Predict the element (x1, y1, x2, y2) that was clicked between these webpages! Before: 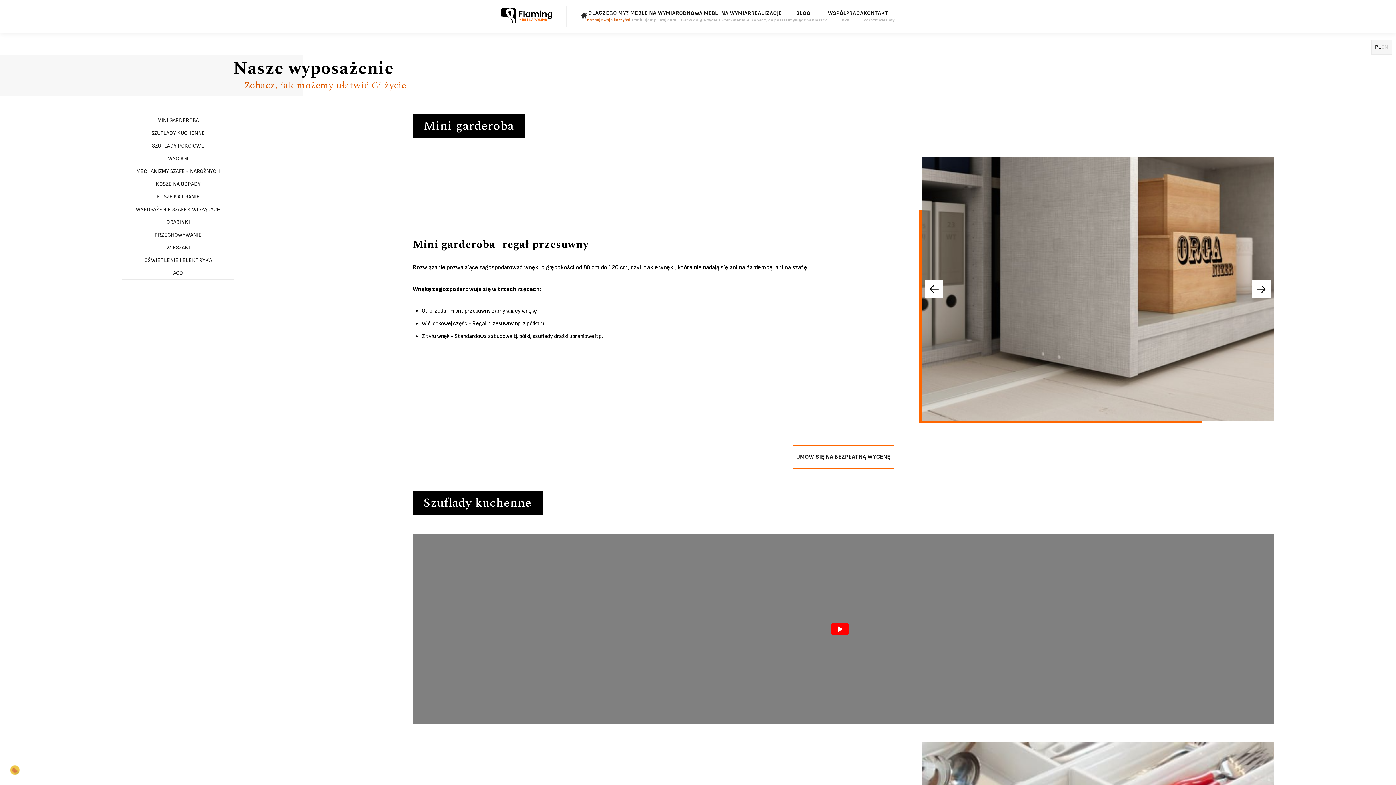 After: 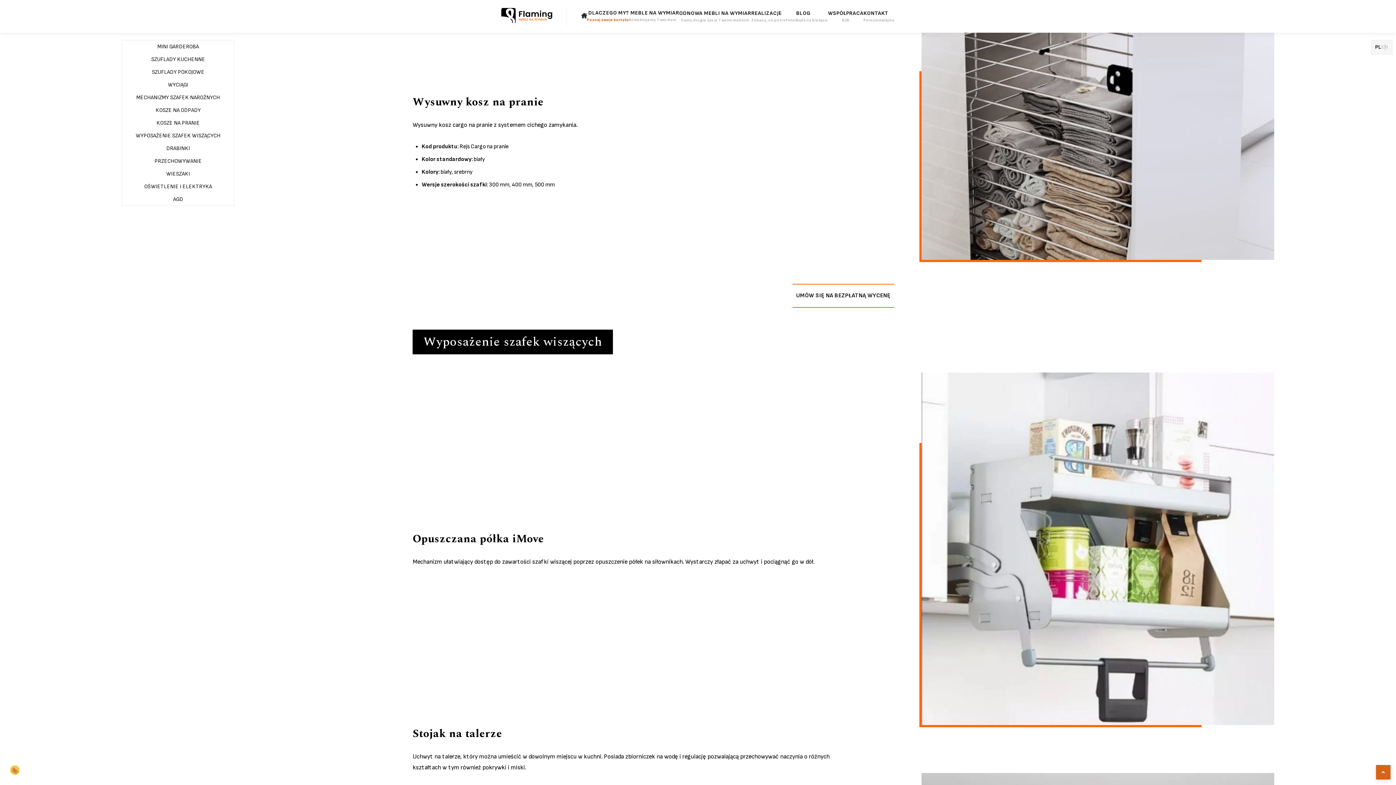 Action: label: WIESZAKI bbox: (122, 241, 234, 254)